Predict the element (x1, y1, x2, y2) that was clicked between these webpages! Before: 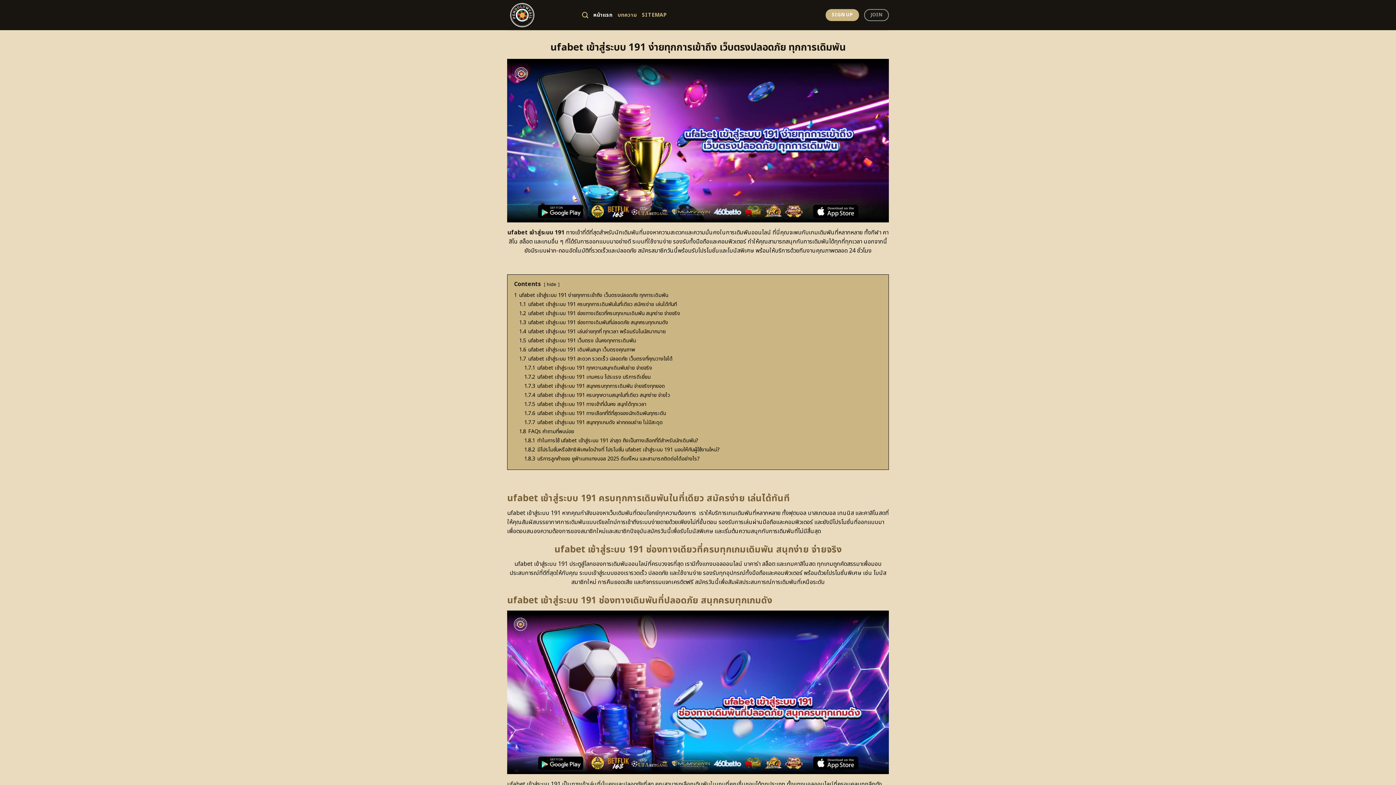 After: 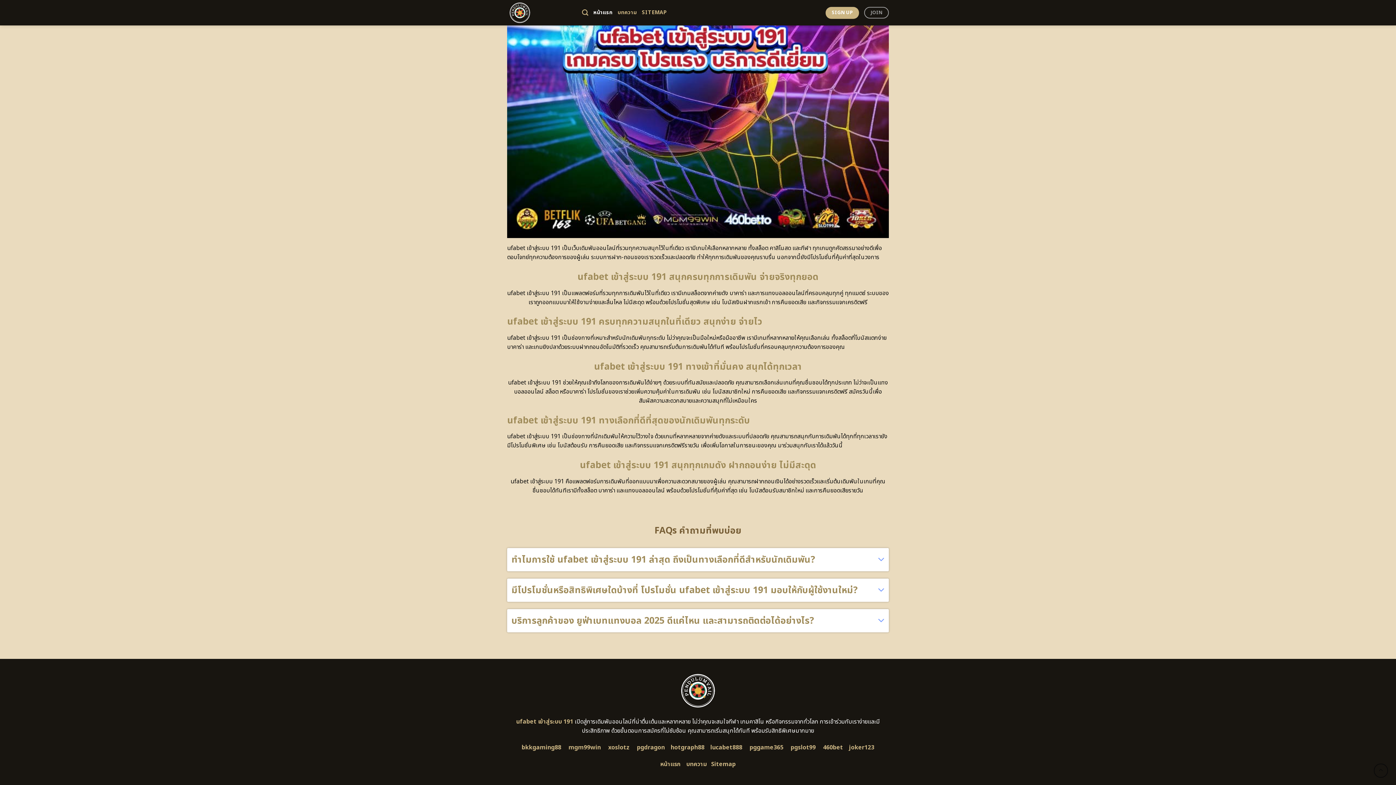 Action: label: 1.7.4 ufabet เข้าสู่ระบบ 191 ครบทุกความสนุกในที่เดียว สนุกง่าย จ่ายไว bbox: (524, 391, 670, 399)